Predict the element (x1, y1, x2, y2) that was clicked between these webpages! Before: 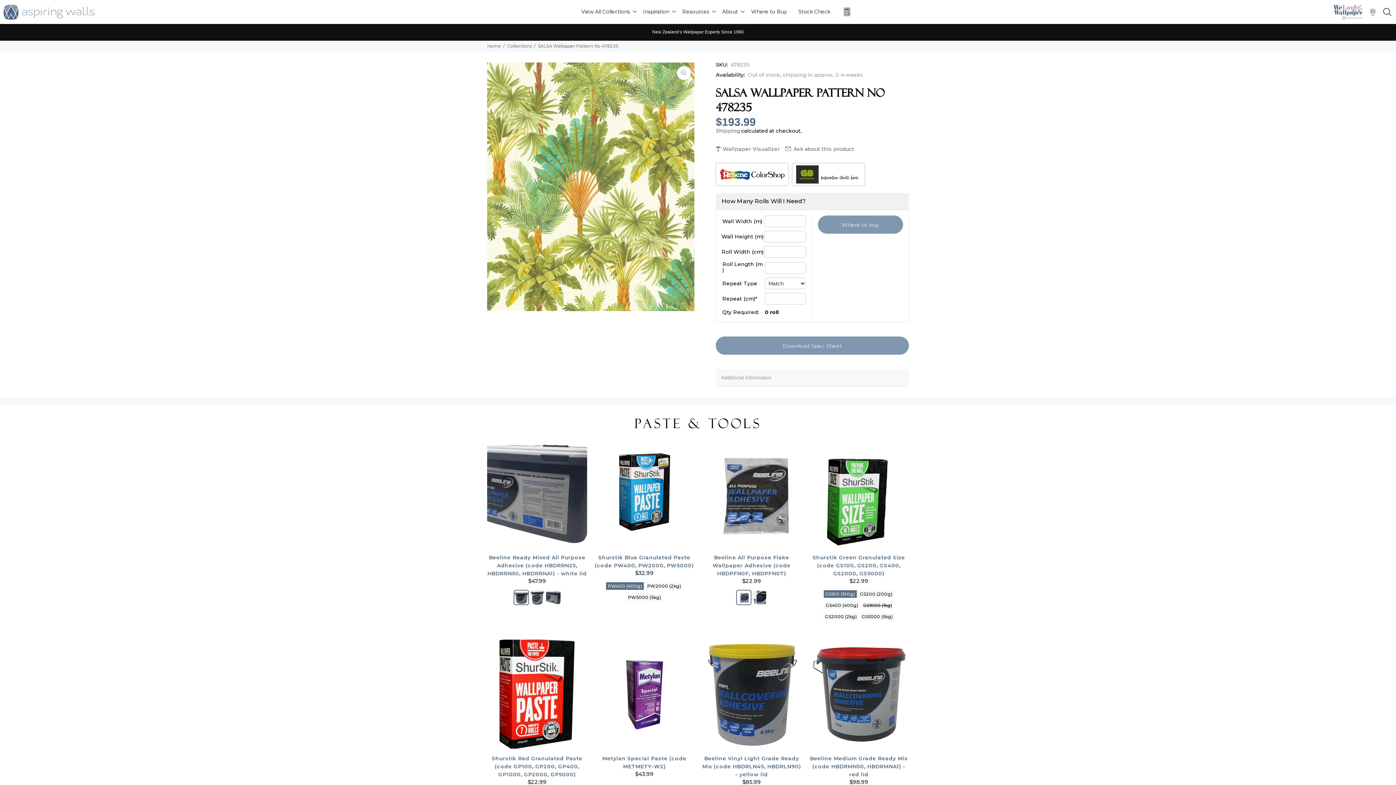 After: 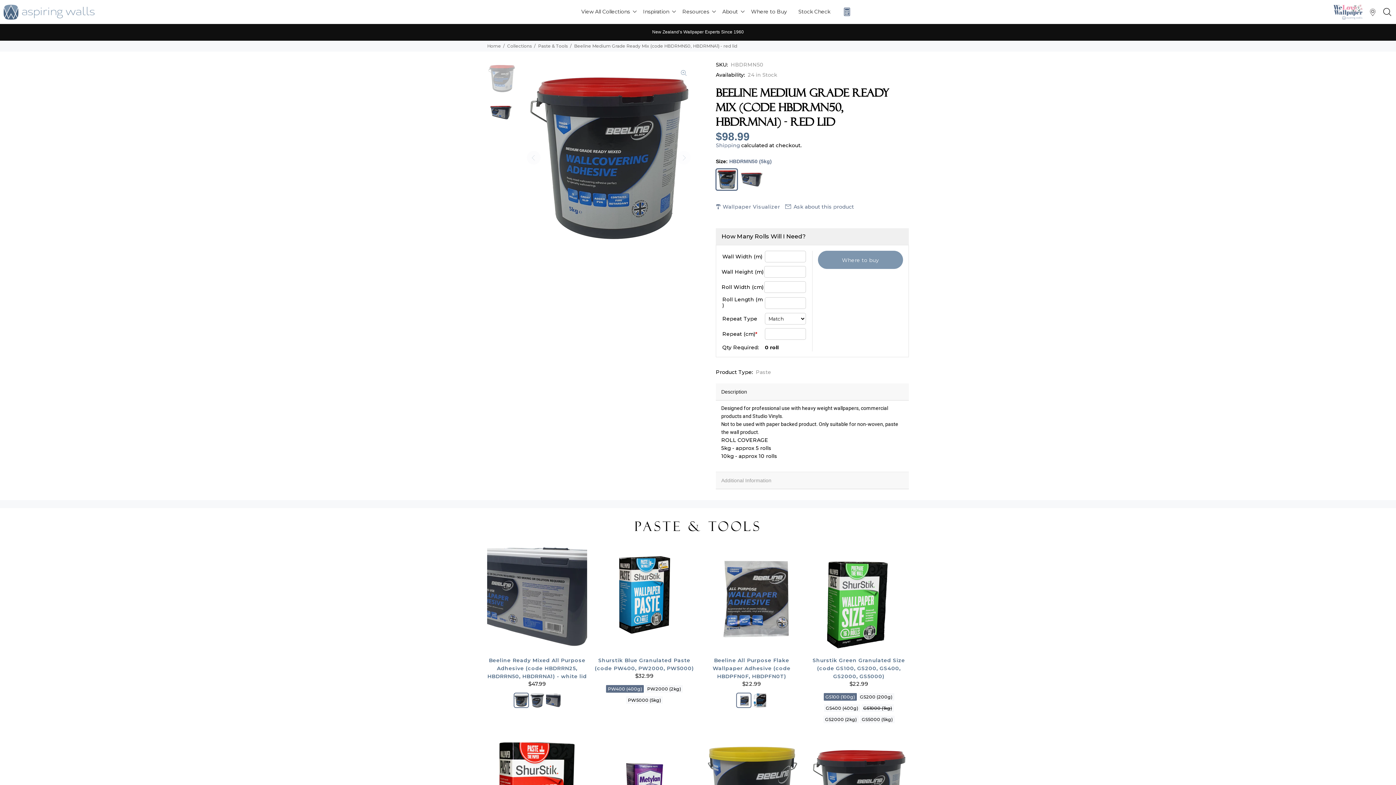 Action: bbox: (809, 640, 909, 749)